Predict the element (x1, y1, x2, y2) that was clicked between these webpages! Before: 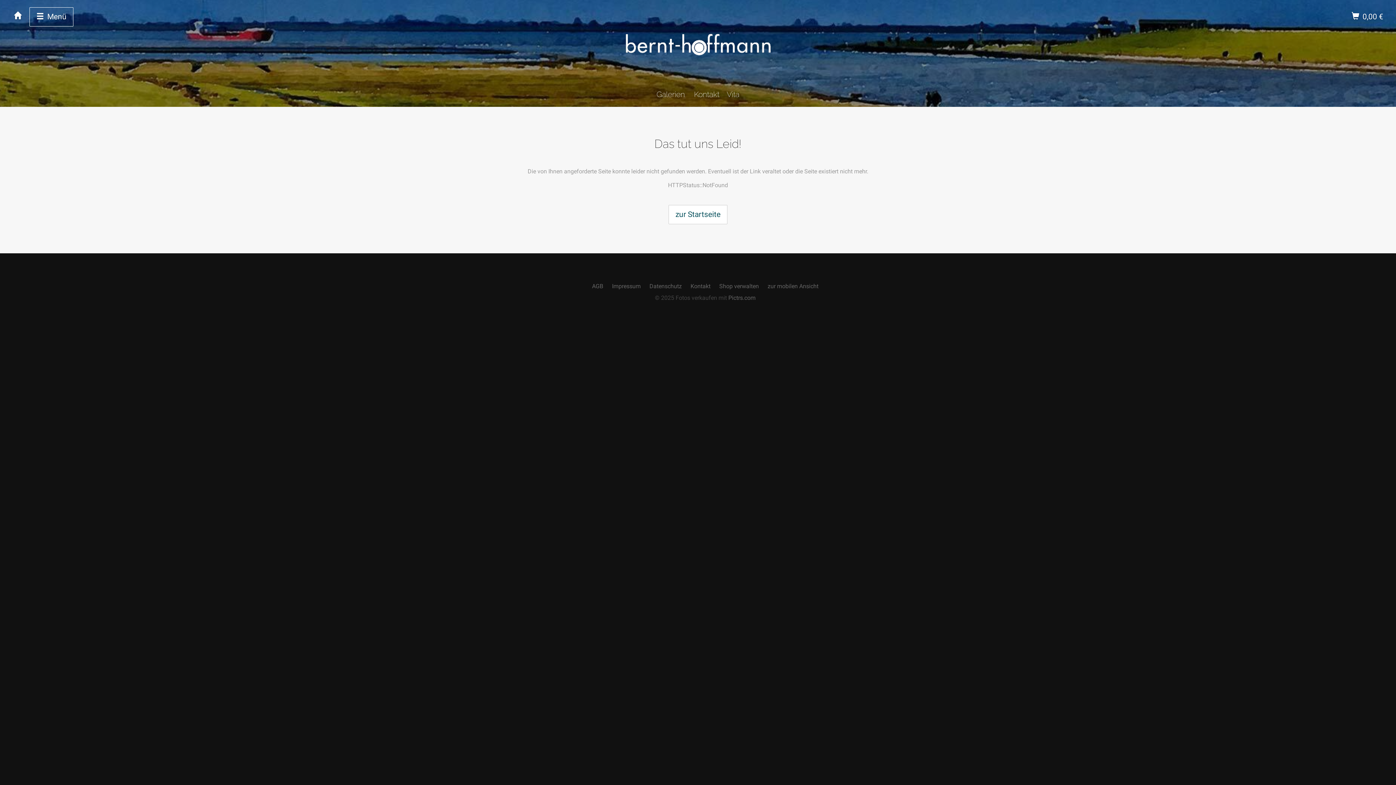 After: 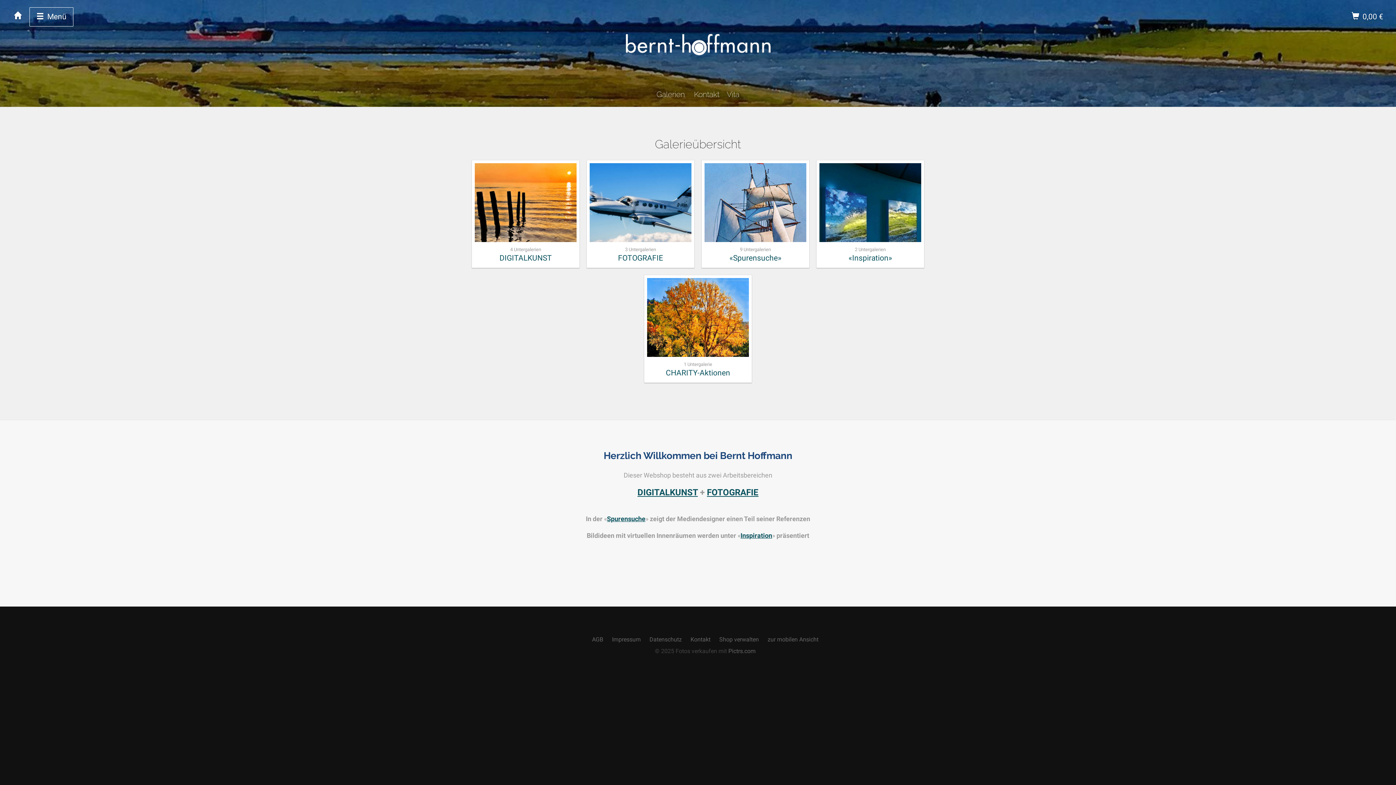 Action: bbox: (7, 7, 29, 25)